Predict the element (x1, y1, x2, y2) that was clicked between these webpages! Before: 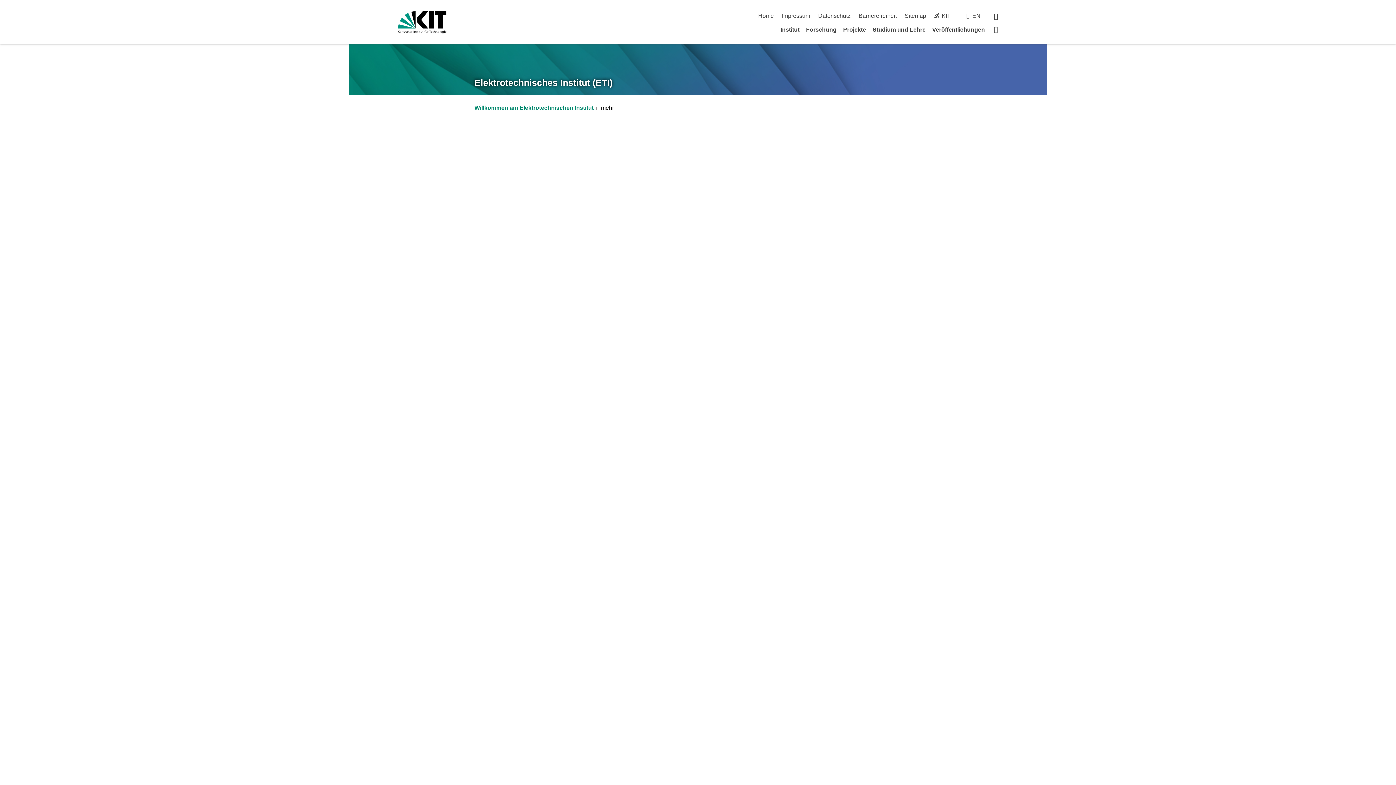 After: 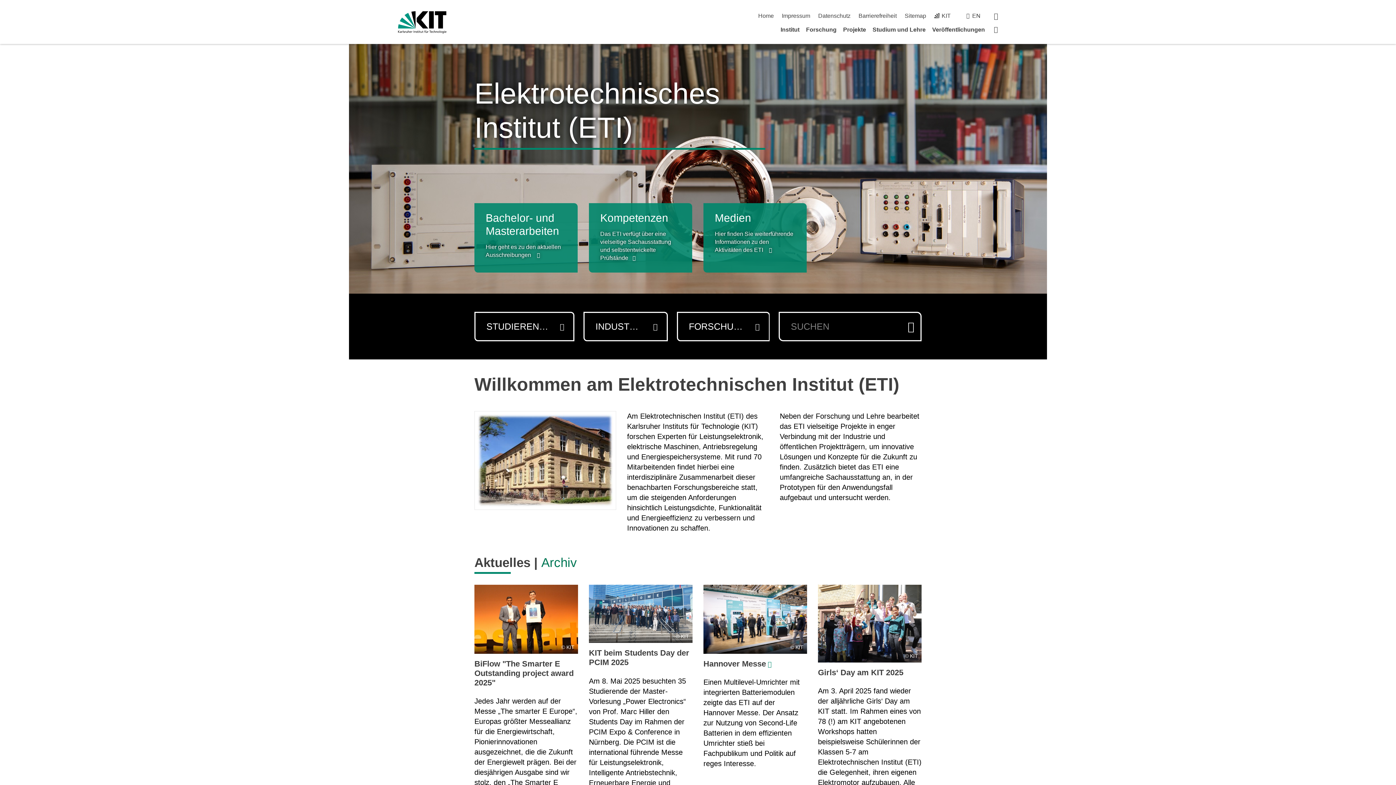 Action: bbox: (994, 25, 998, 33) label: Startseite